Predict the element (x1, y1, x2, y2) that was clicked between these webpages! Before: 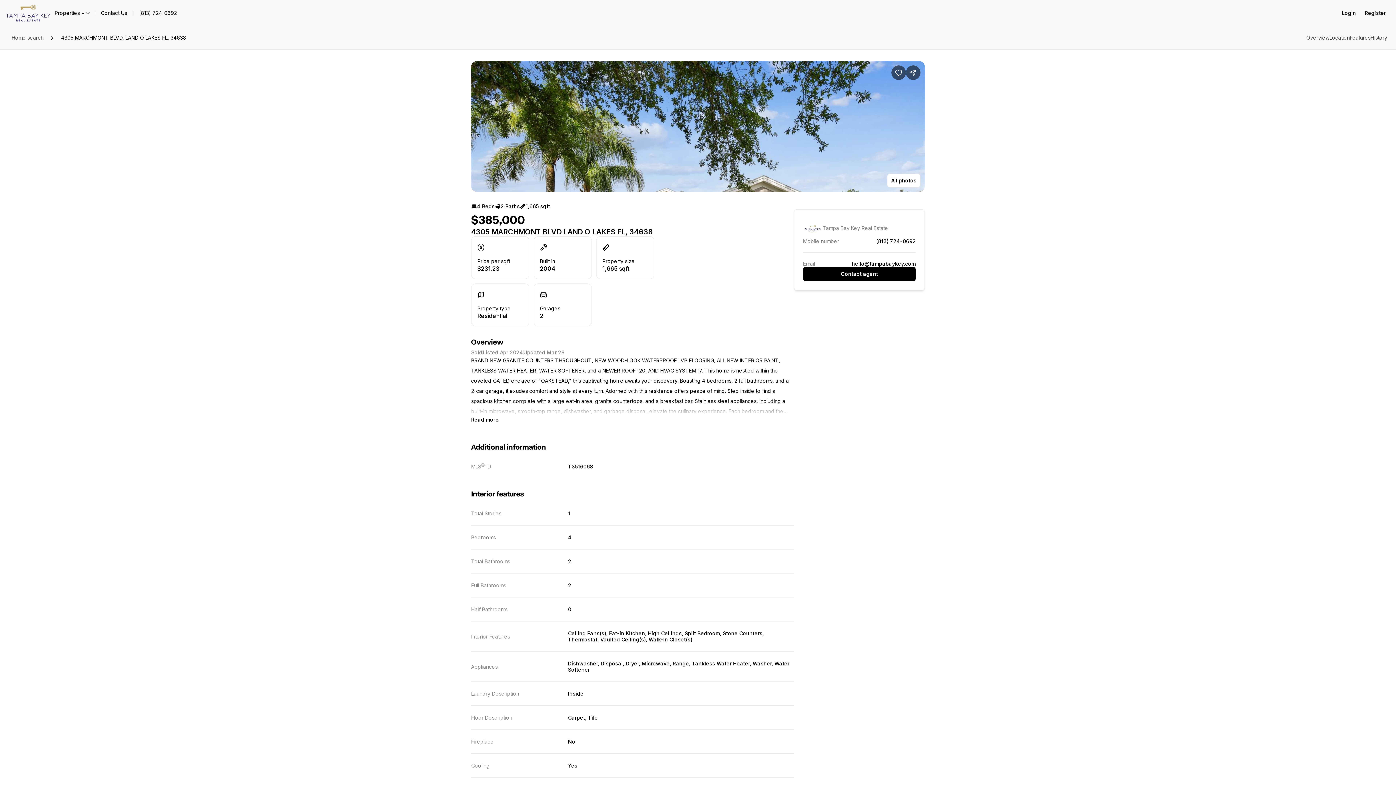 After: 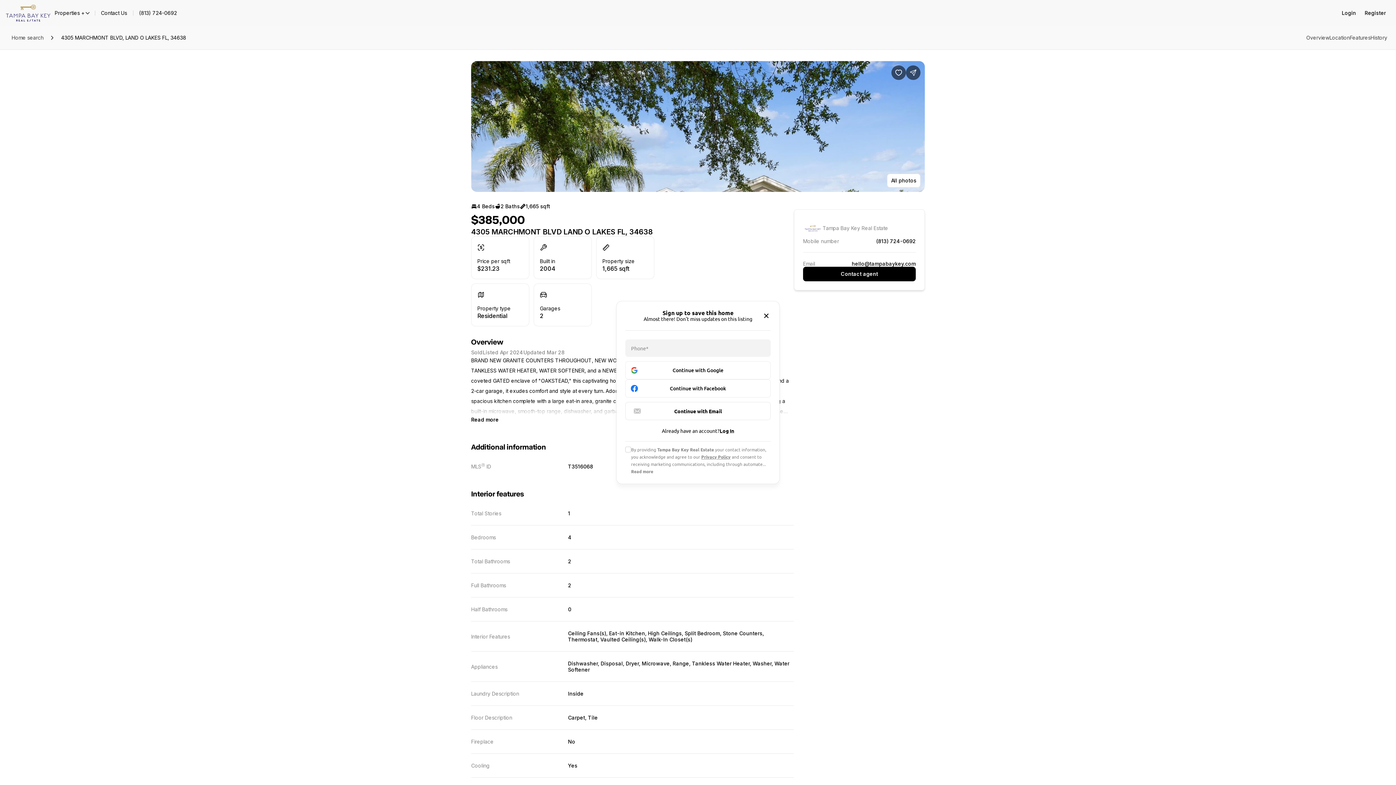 Action: label: Save Property: 4305 MARCHMONT BLVD bbox: (891, 65, 906, 80)